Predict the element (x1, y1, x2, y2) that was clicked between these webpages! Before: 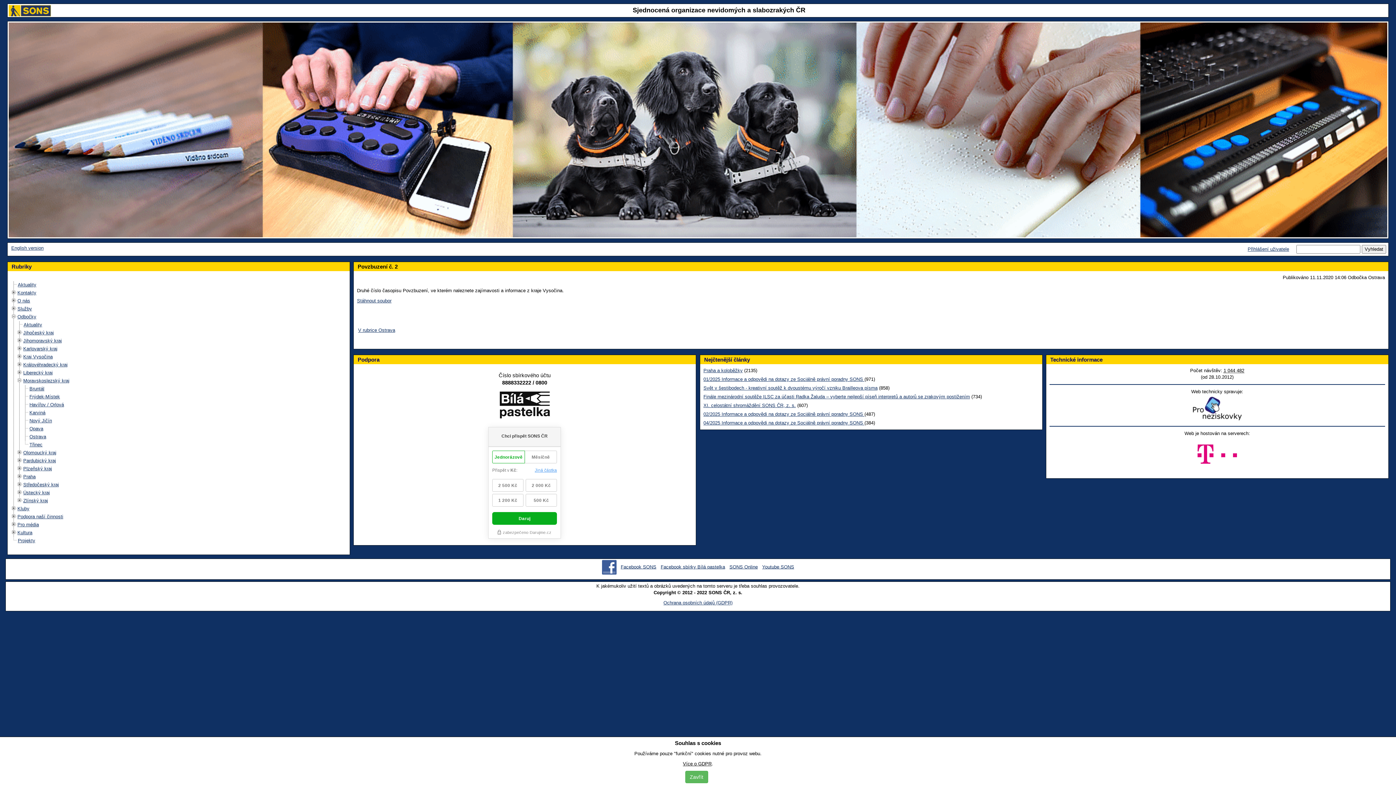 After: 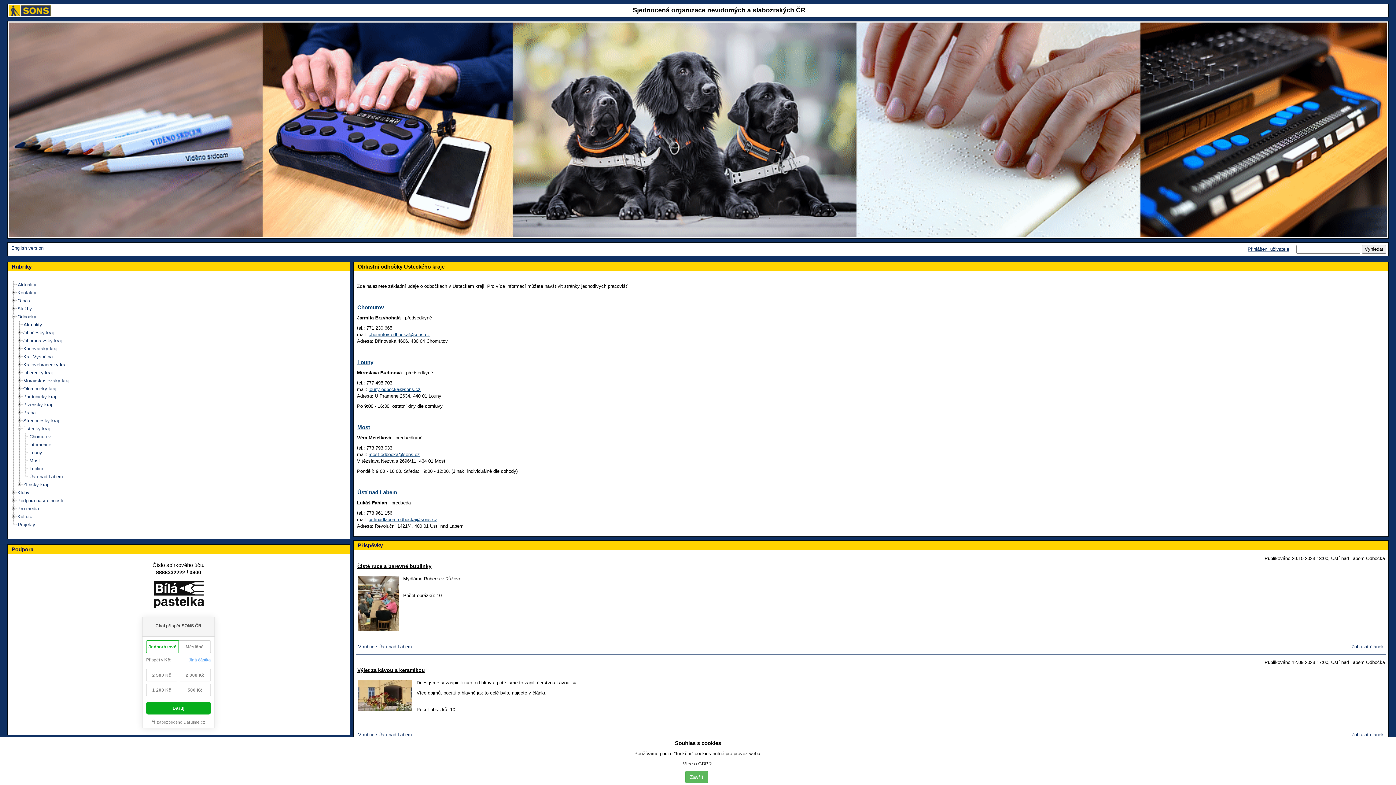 Action: bbox: (23, 490, 49, 495) label: Ústecký kraj